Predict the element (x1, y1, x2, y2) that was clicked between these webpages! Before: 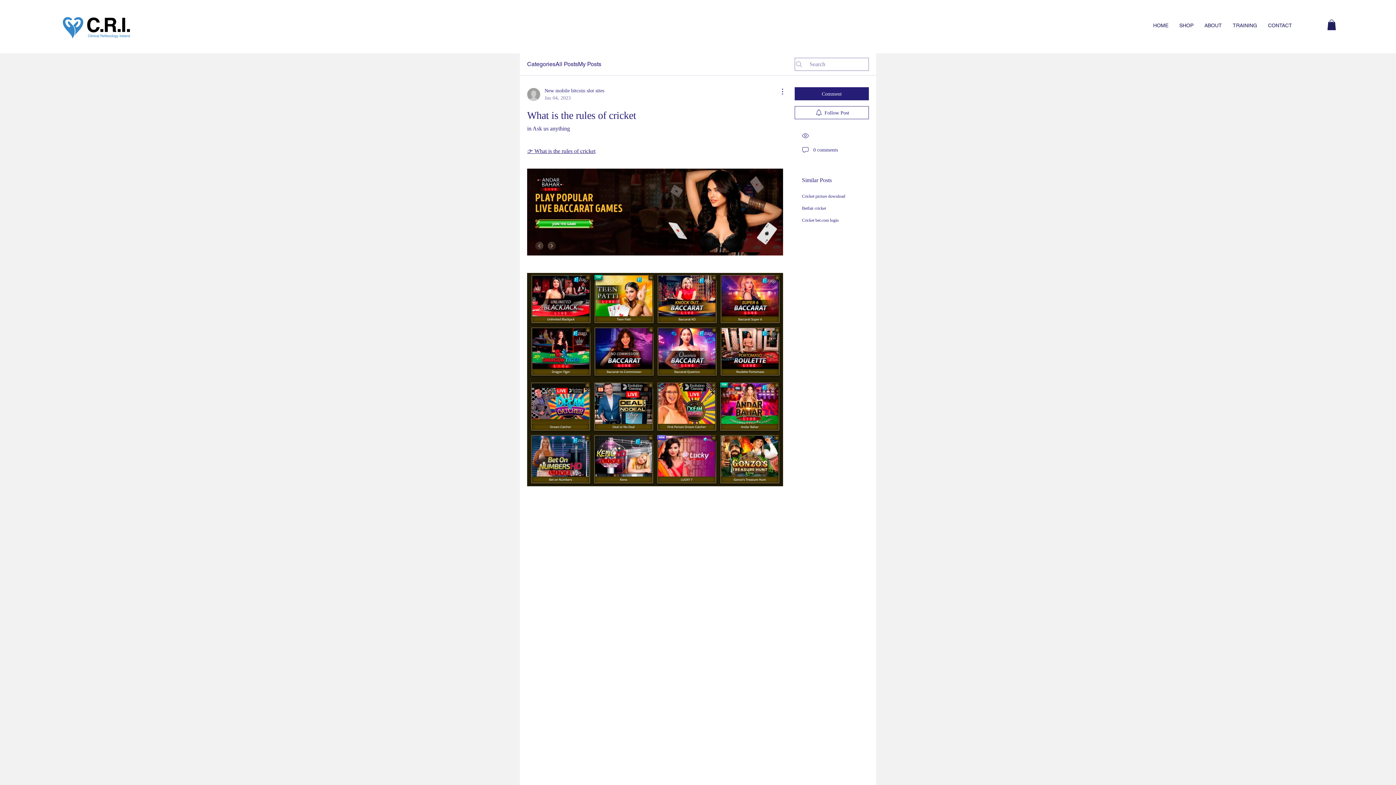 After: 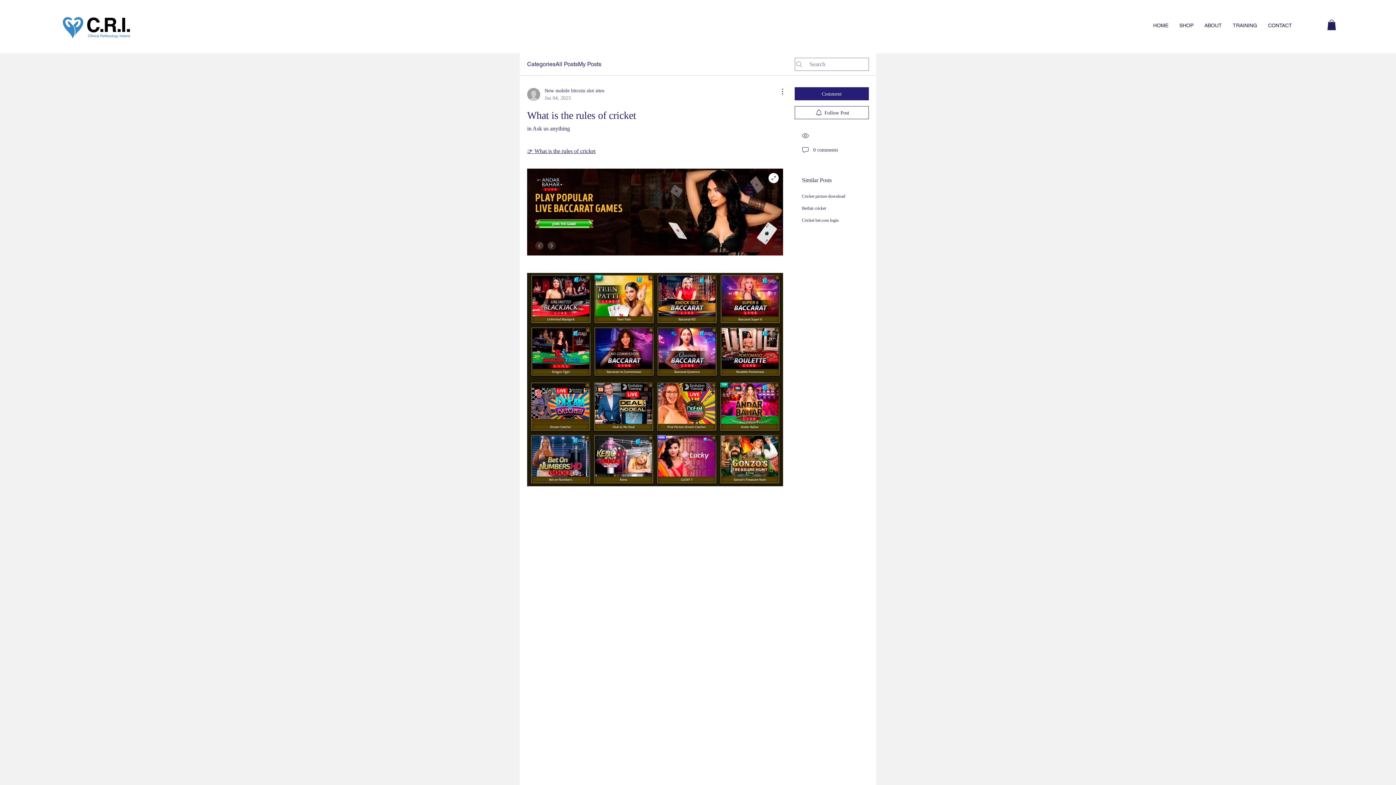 Action: bbox: (527, 168, 783, 255)